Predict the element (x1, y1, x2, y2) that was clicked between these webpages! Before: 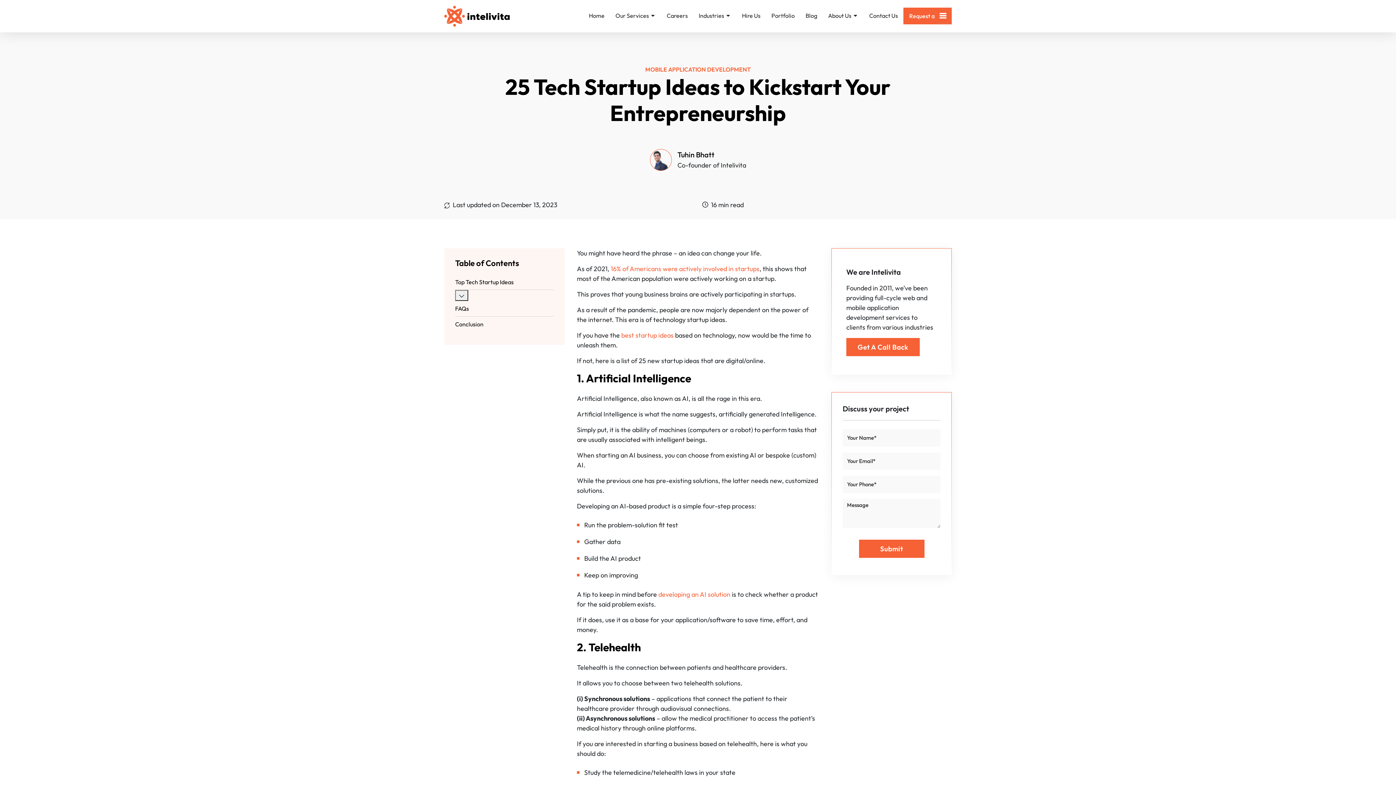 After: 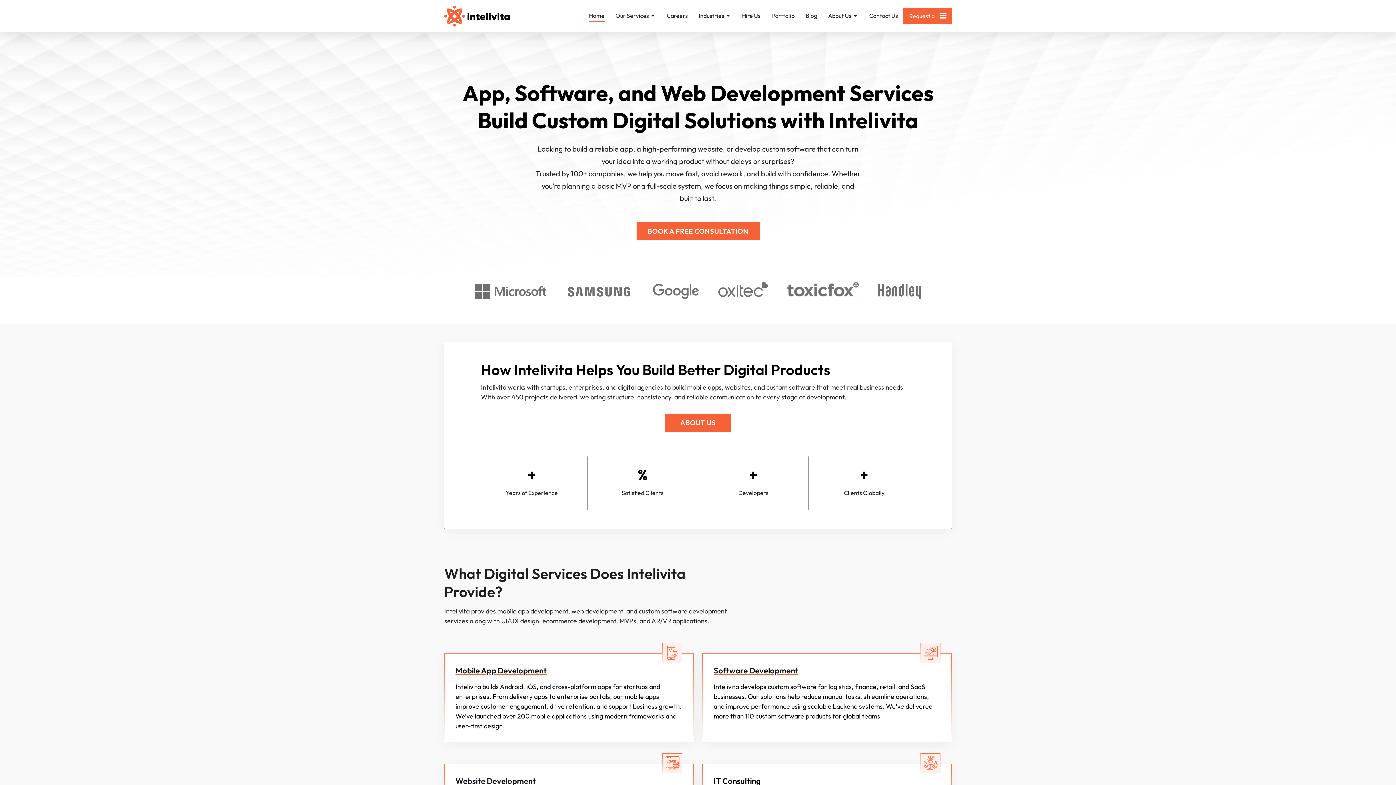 Action: label: Home bbox: (583, 7, 610, 24)